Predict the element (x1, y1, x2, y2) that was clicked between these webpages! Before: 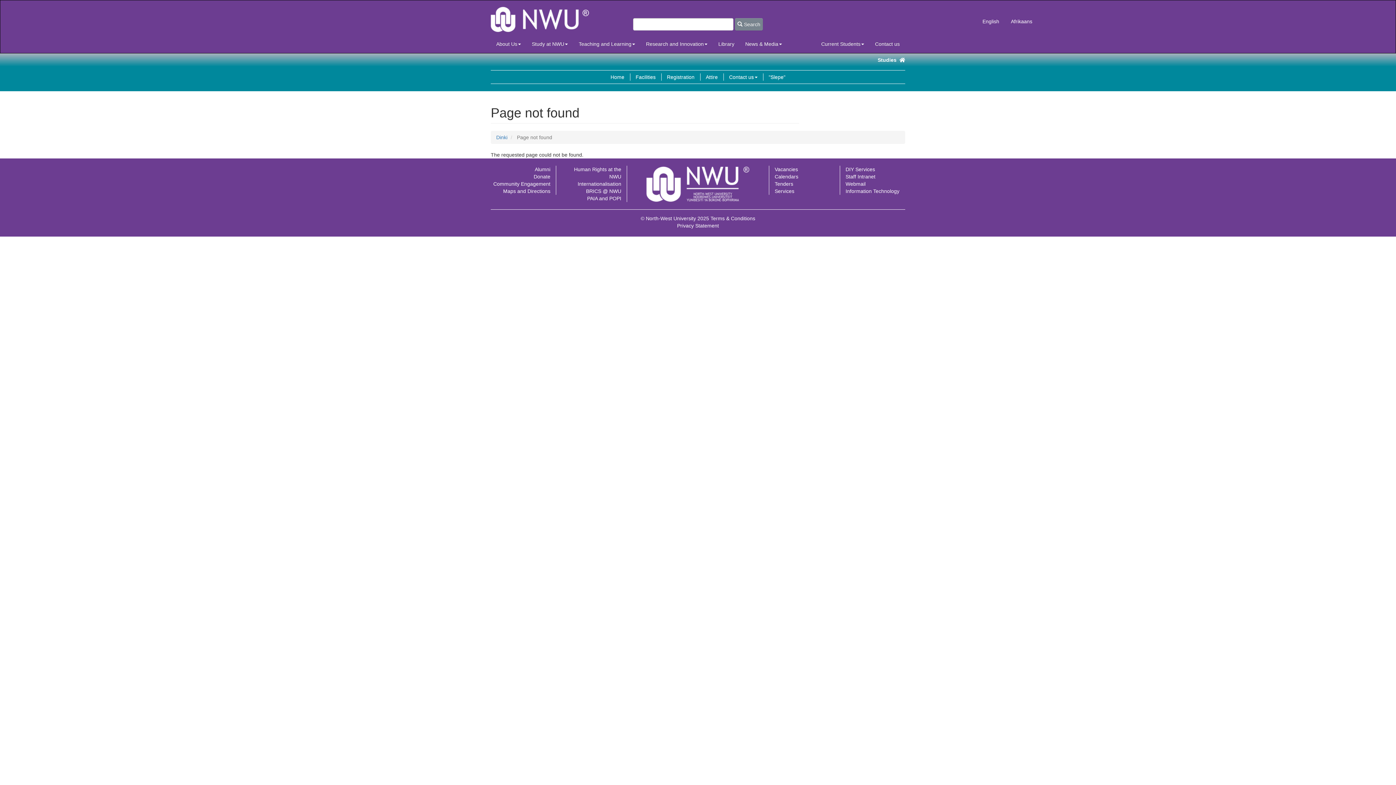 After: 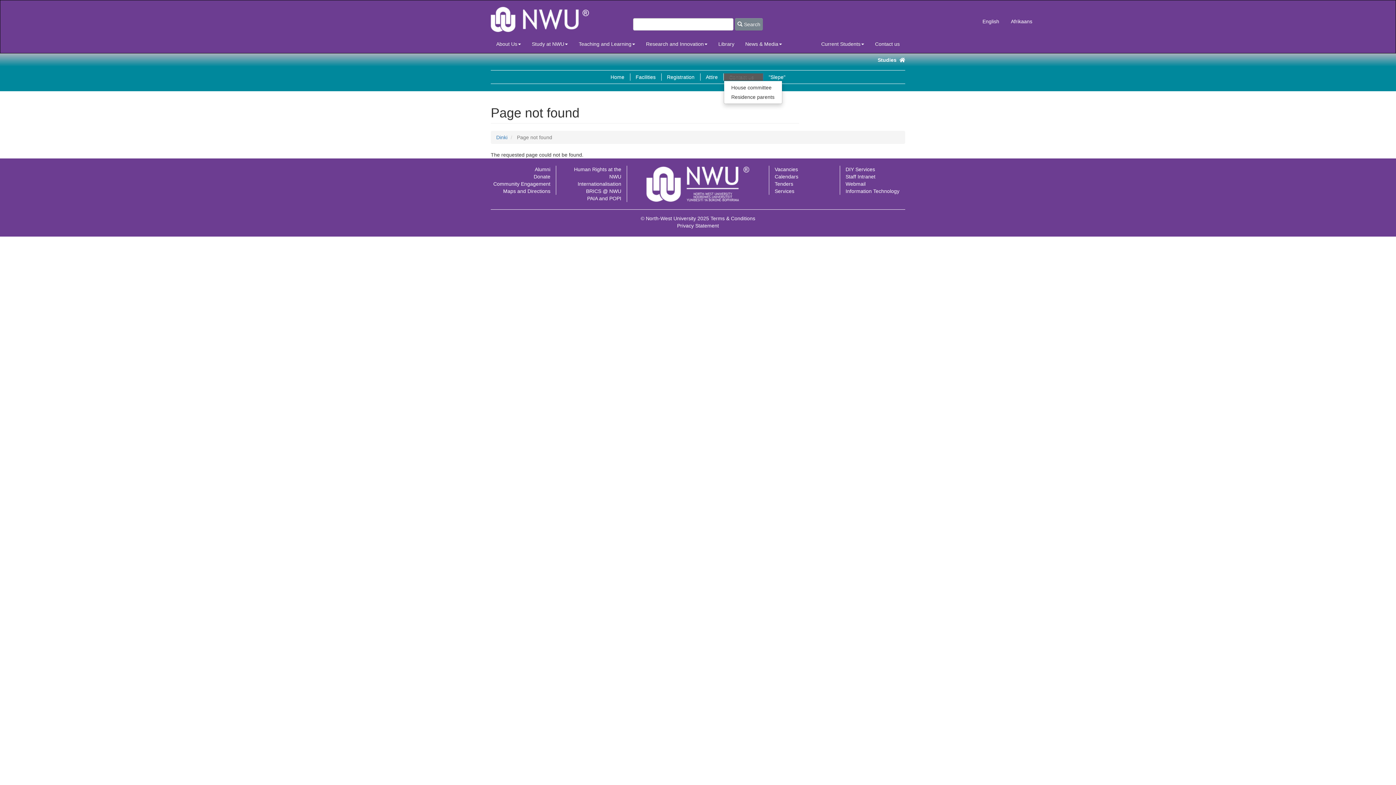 Action: bbox: (723, 73, 763, 80) label: Contact us